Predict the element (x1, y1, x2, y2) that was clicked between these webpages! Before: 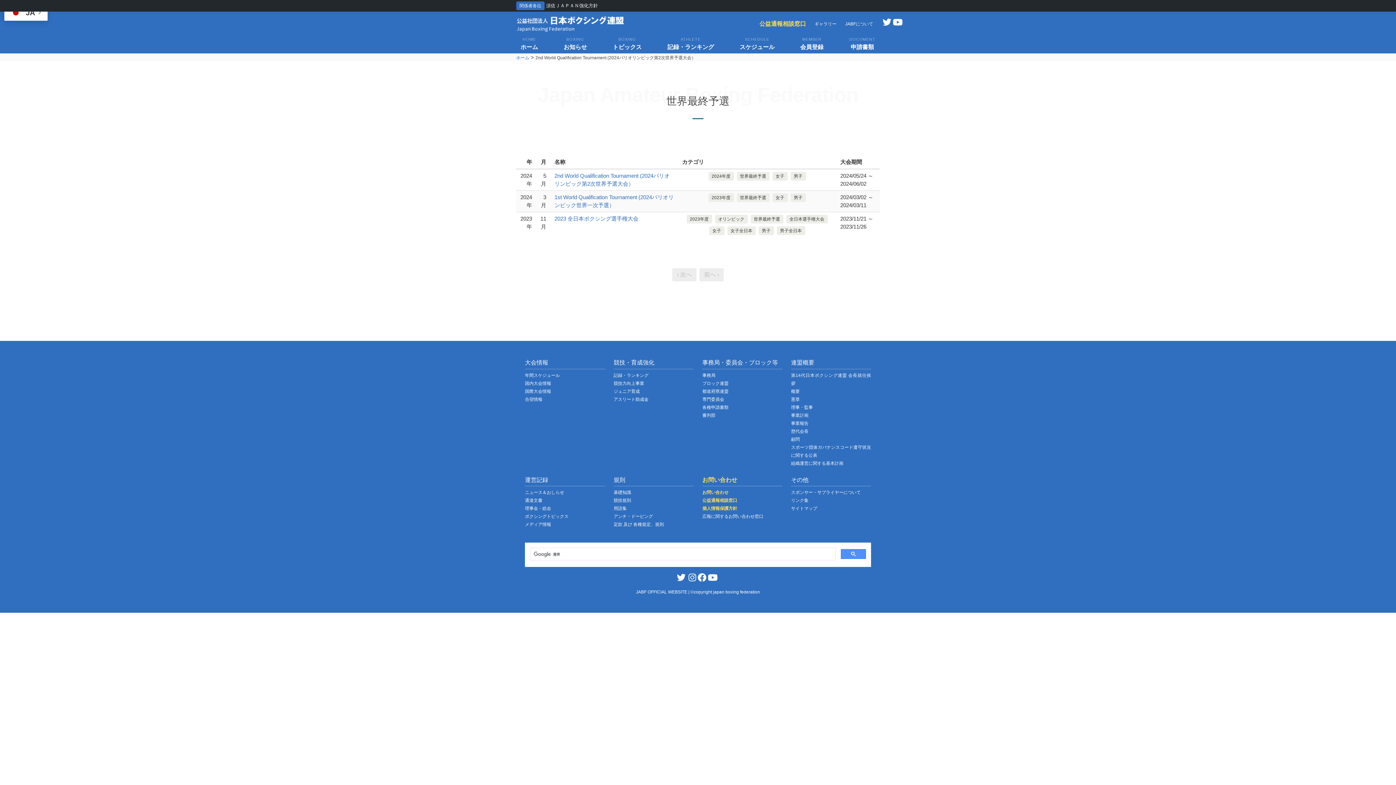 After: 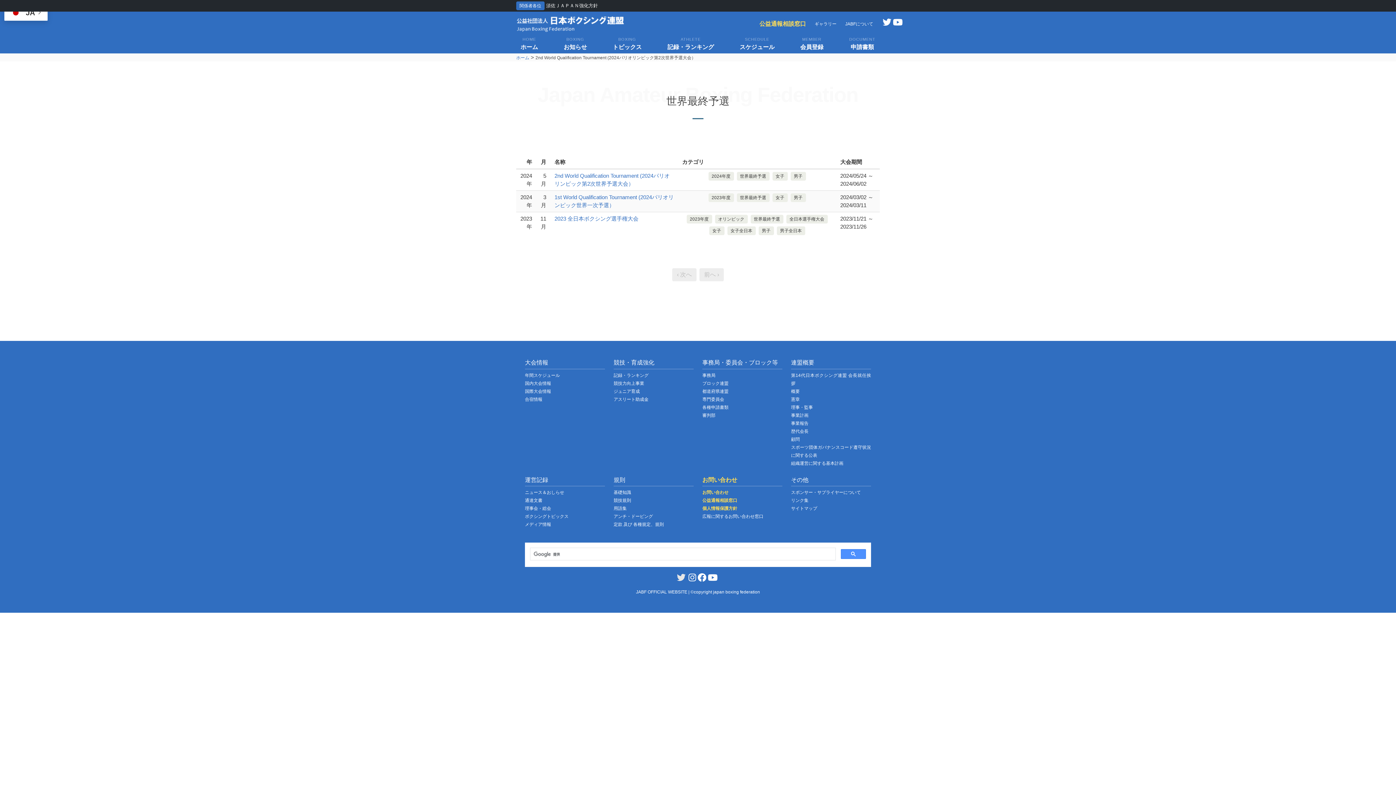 Action: bbox: (677, 573, 685, 582)